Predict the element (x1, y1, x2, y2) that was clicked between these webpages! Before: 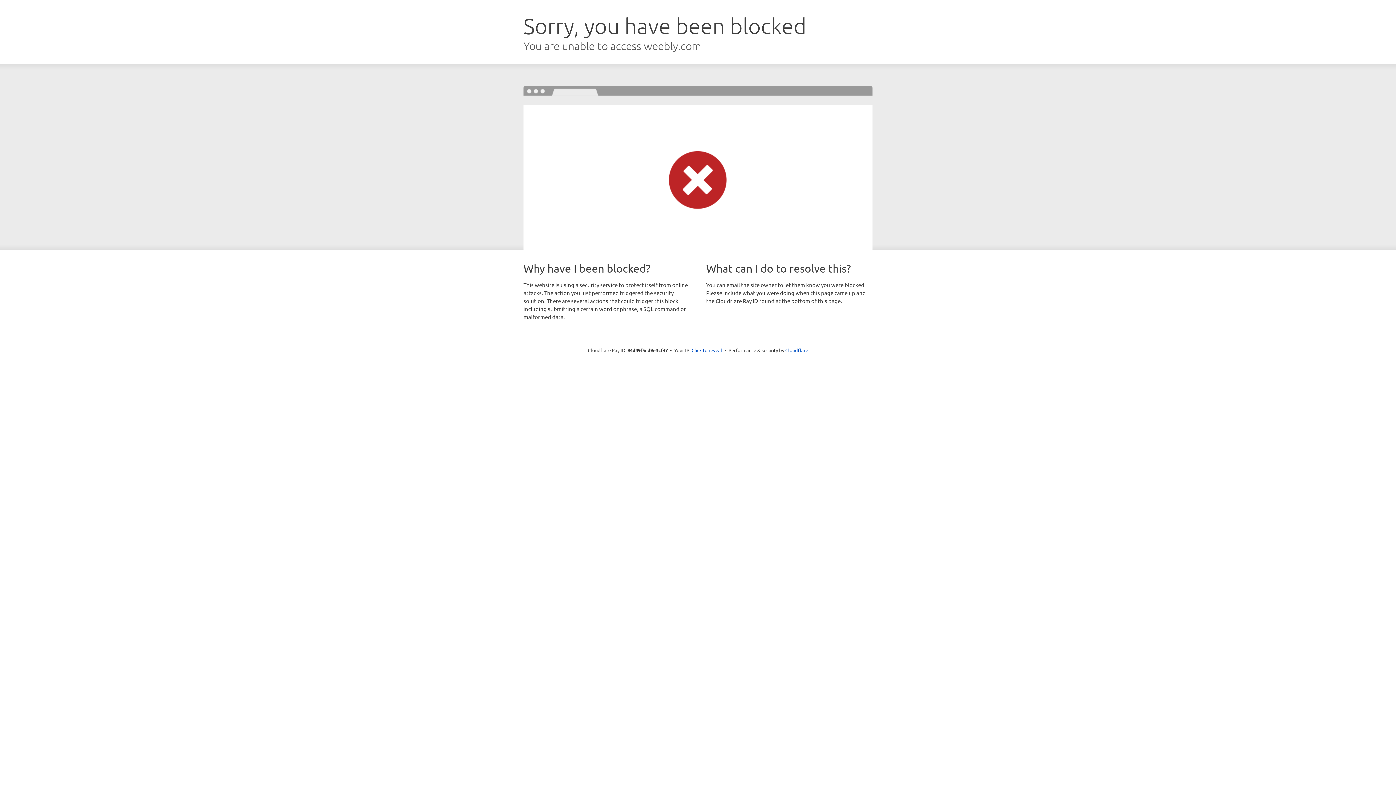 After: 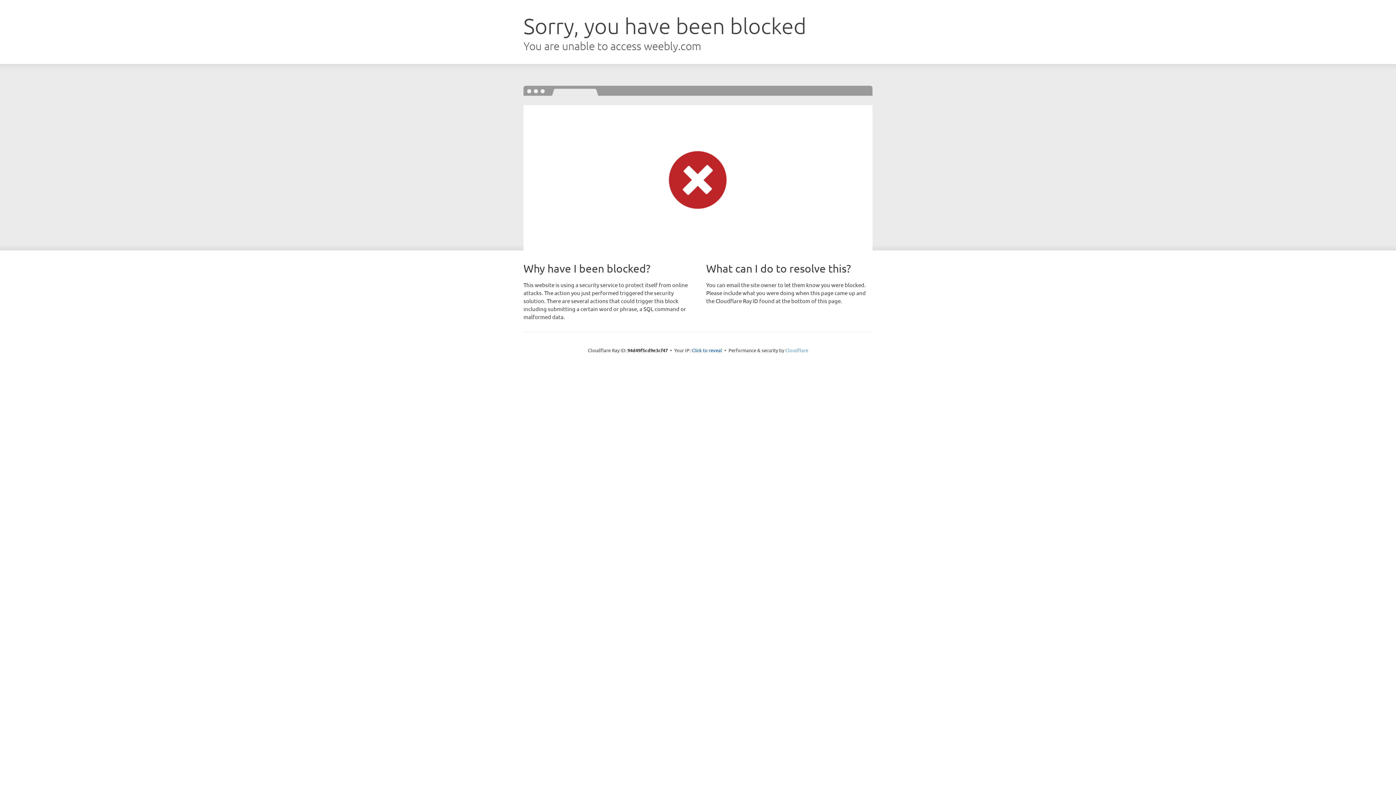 Action: bbox: (785, 347, 808, 353) label: Cloudflare